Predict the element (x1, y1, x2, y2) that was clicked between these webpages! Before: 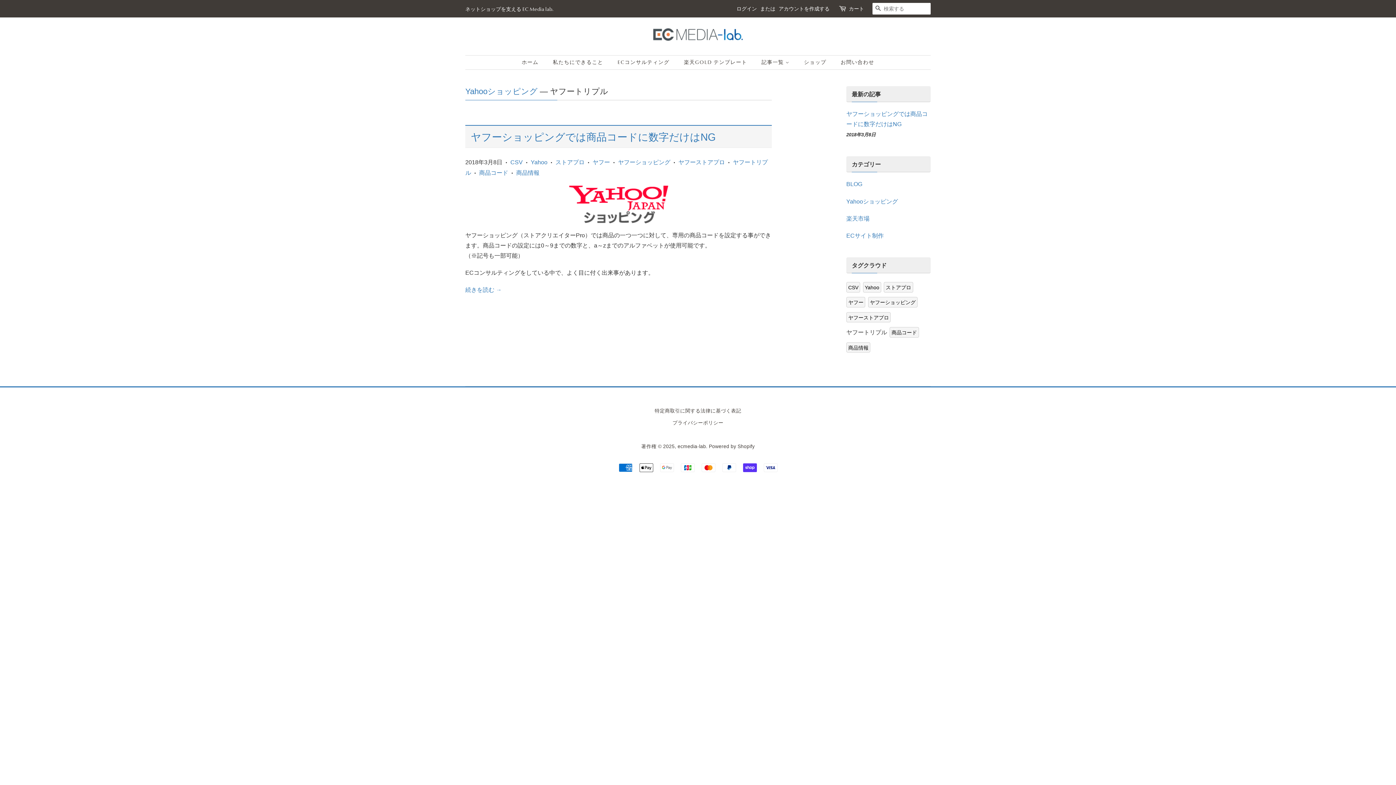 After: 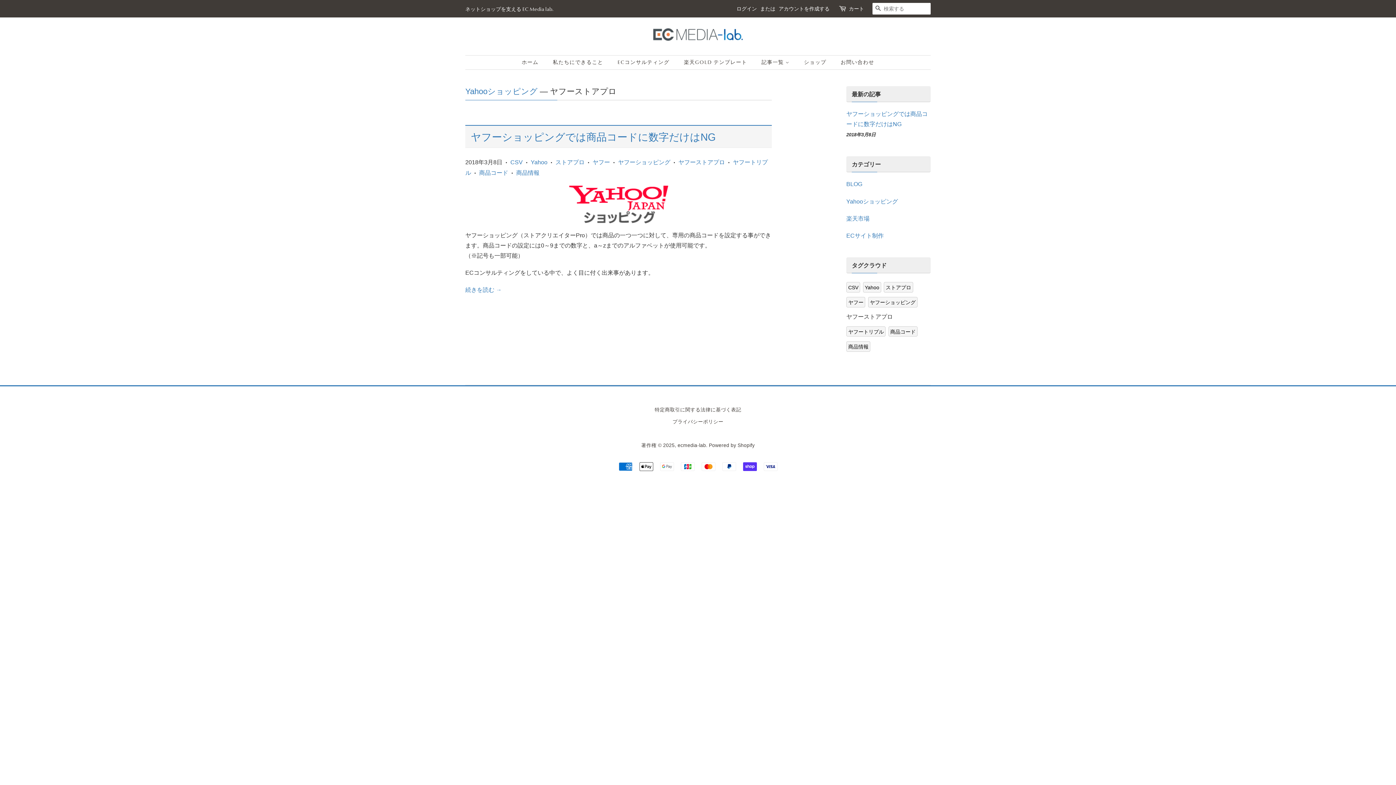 Action: bbox: (846, 312, 891, 322) label: ヤフーストアプロ